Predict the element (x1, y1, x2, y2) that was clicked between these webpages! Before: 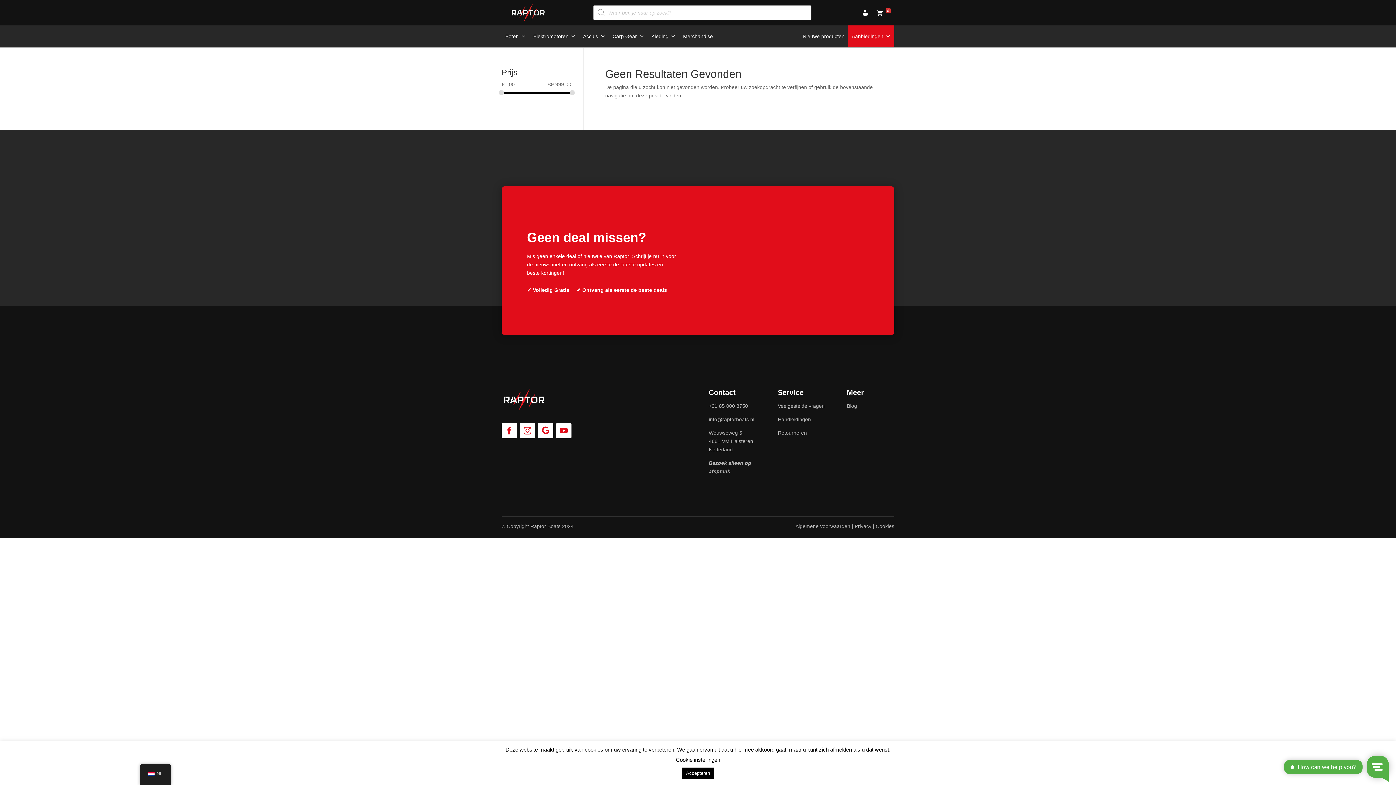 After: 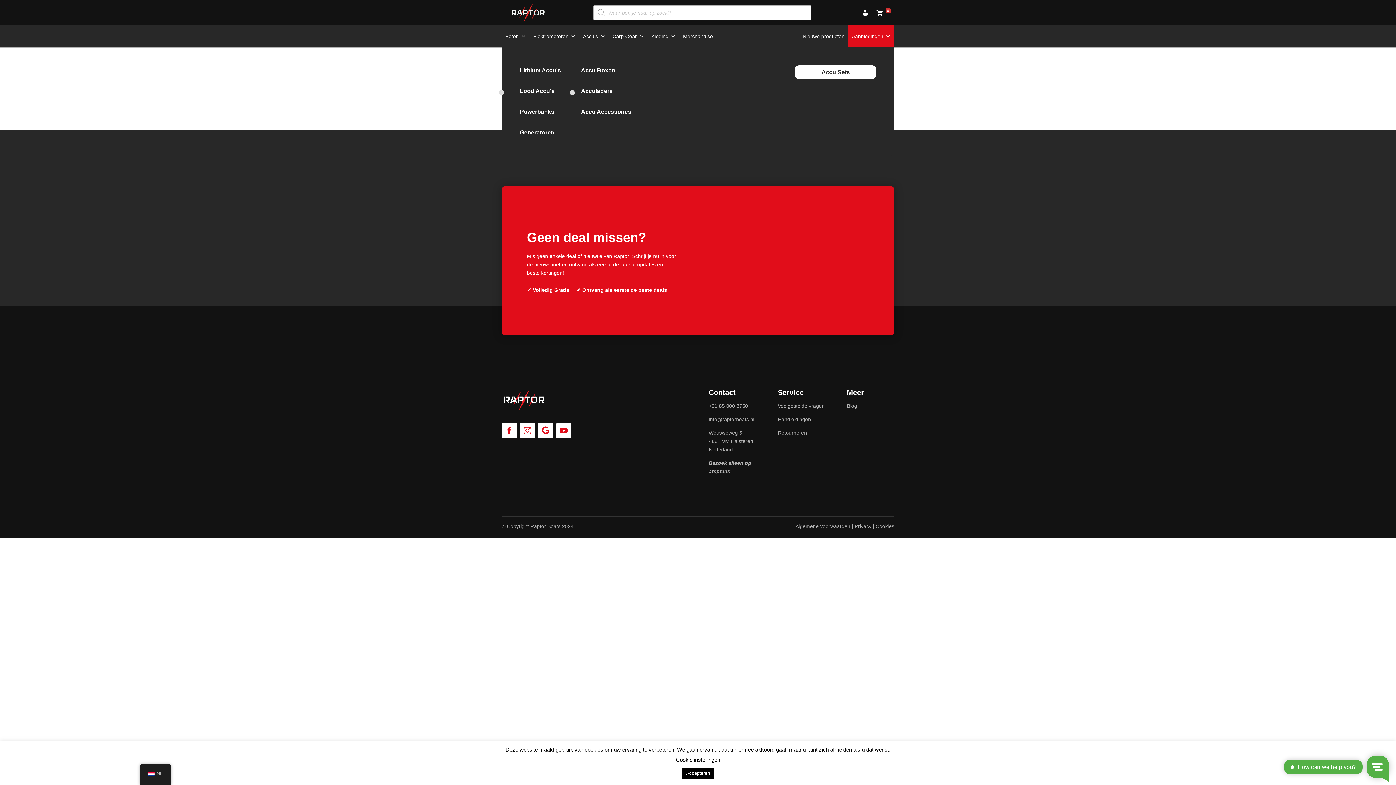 Action: bbox: (579, 25, 609, 47) label: Accu's